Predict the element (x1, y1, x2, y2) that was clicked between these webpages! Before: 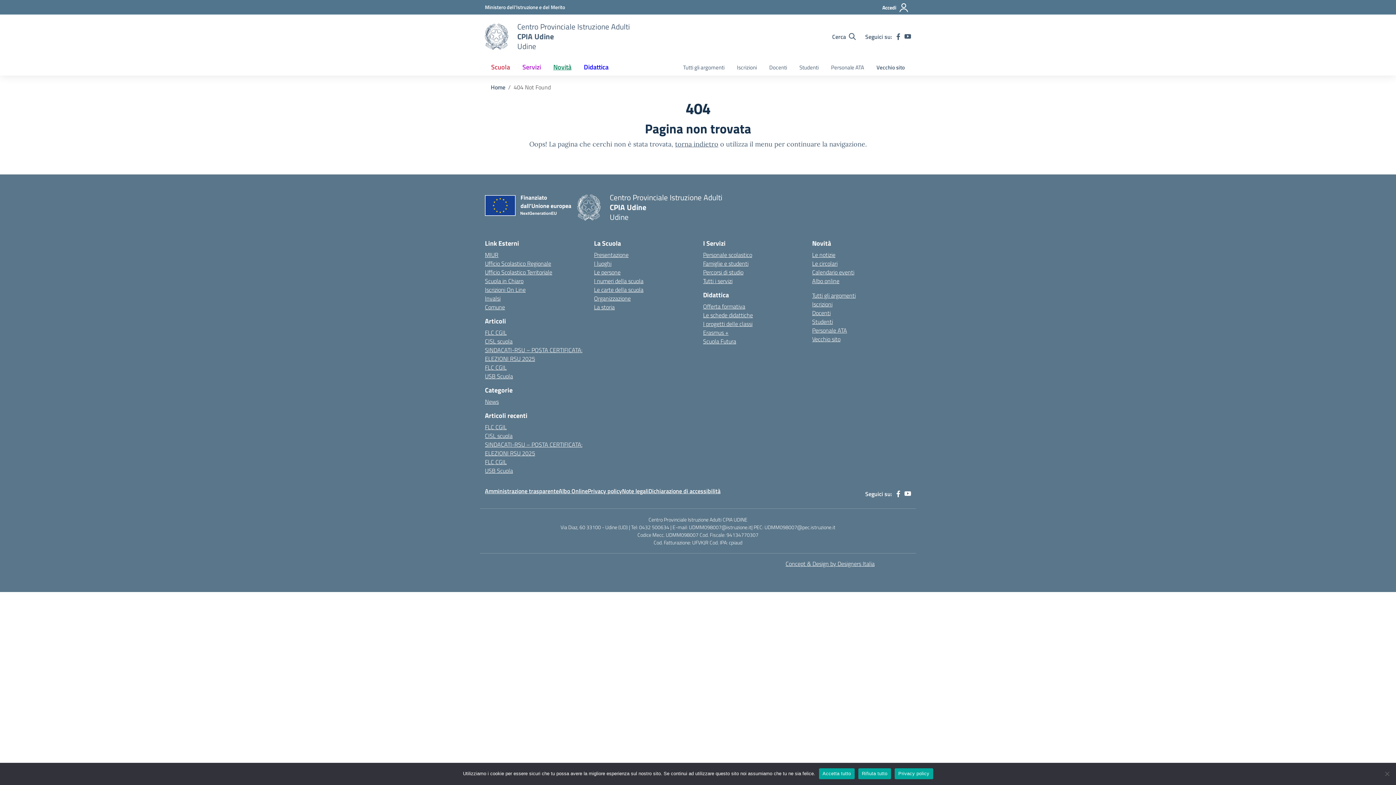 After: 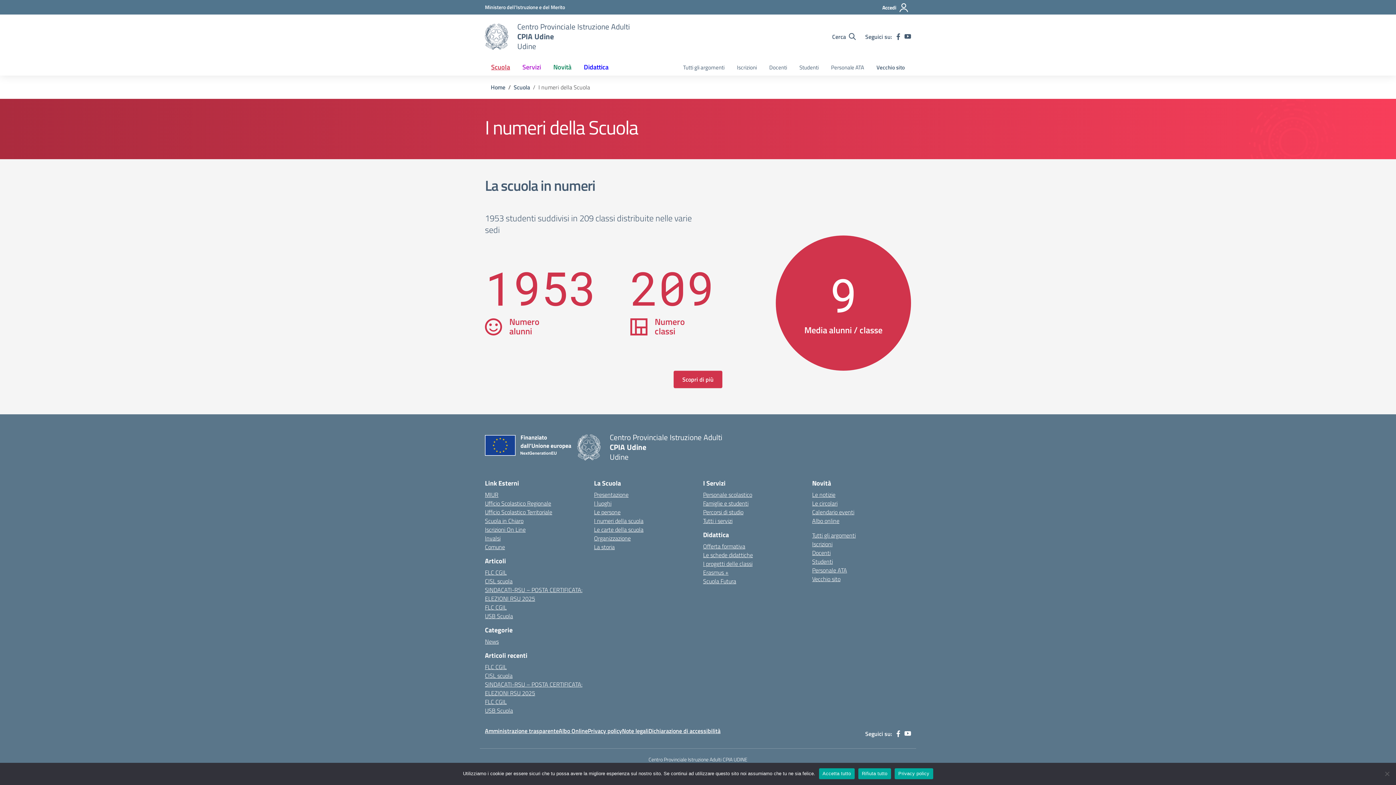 Action: label: I numeri della scuola bbox: (594, 276, 643, 285)